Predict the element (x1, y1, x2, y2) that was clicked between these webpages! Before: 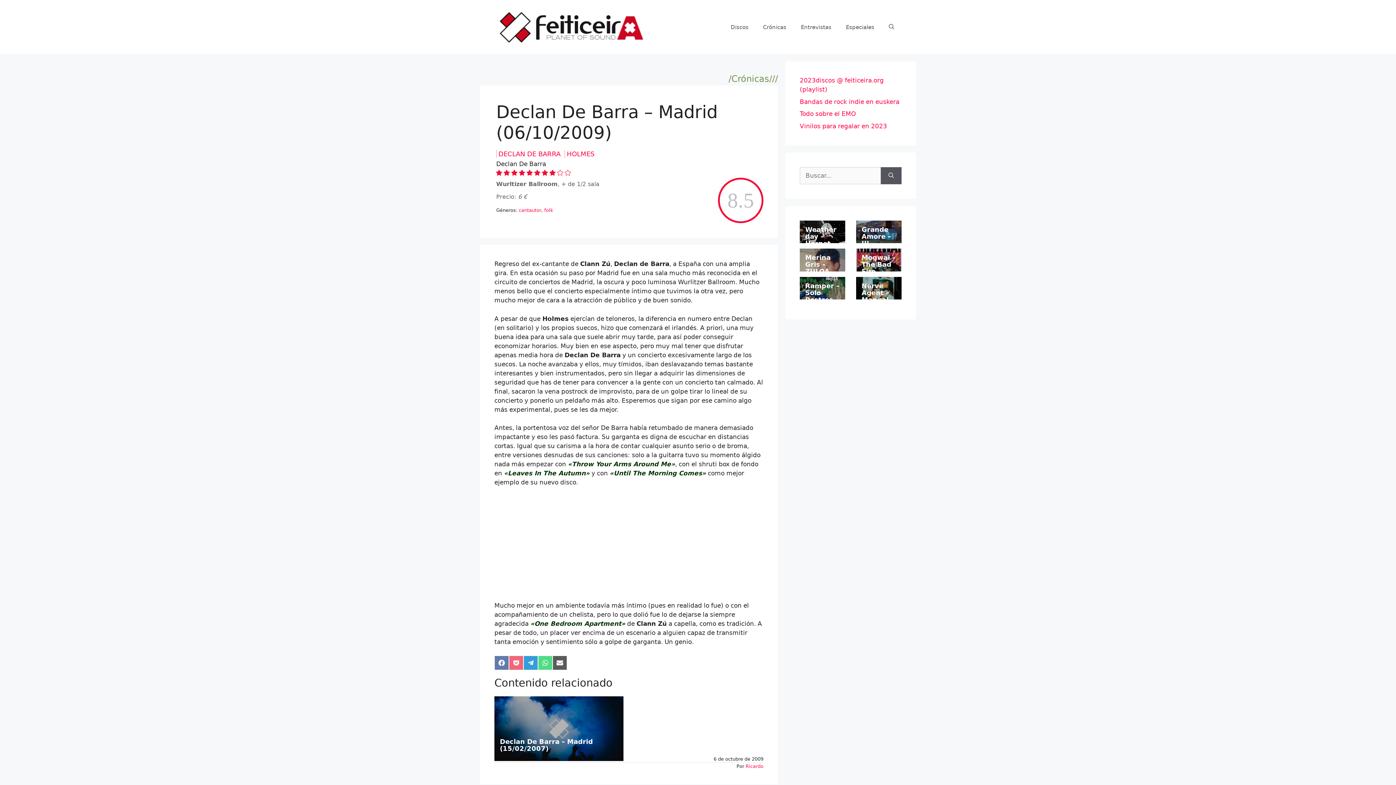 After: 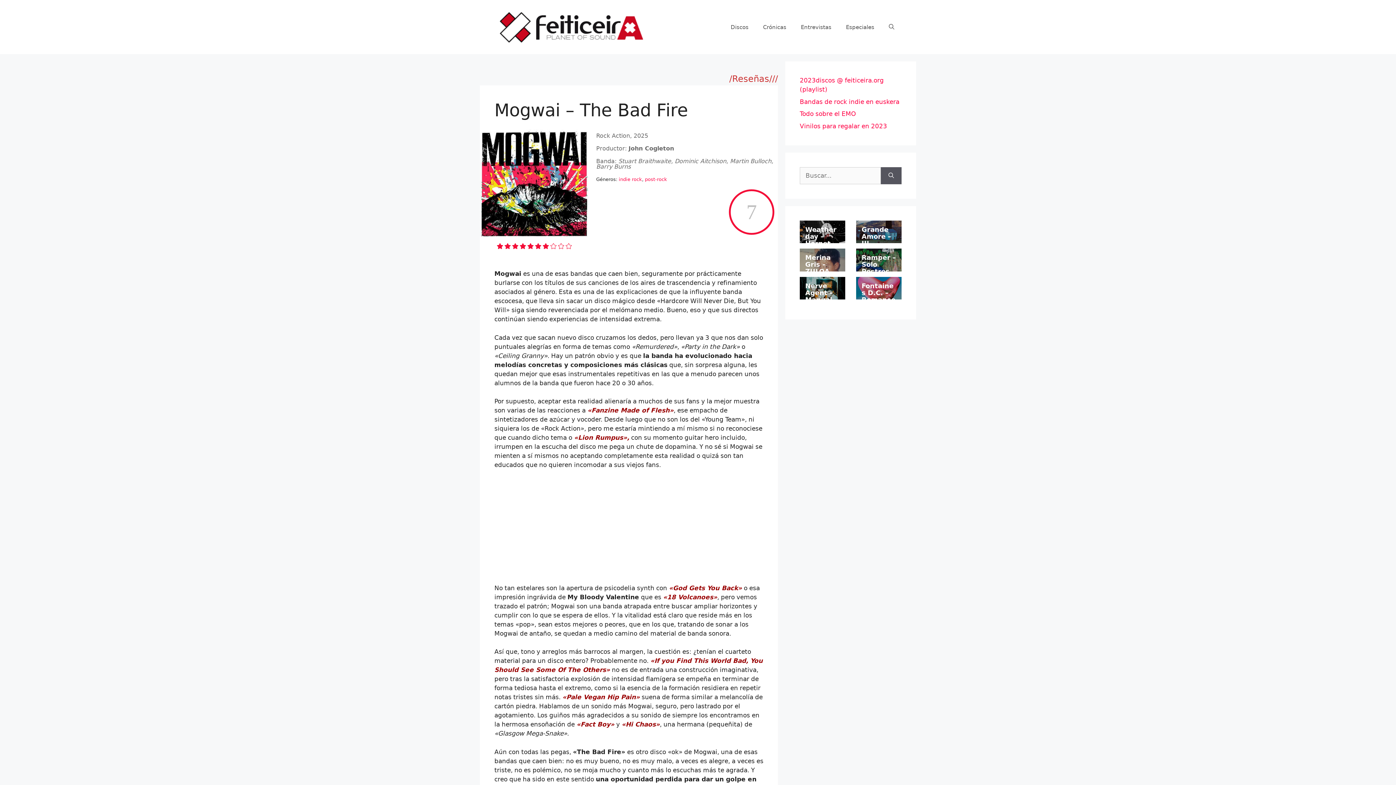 Action: bbox: (861, 253, 895, 275) label: Mogwai – The Bad Fire